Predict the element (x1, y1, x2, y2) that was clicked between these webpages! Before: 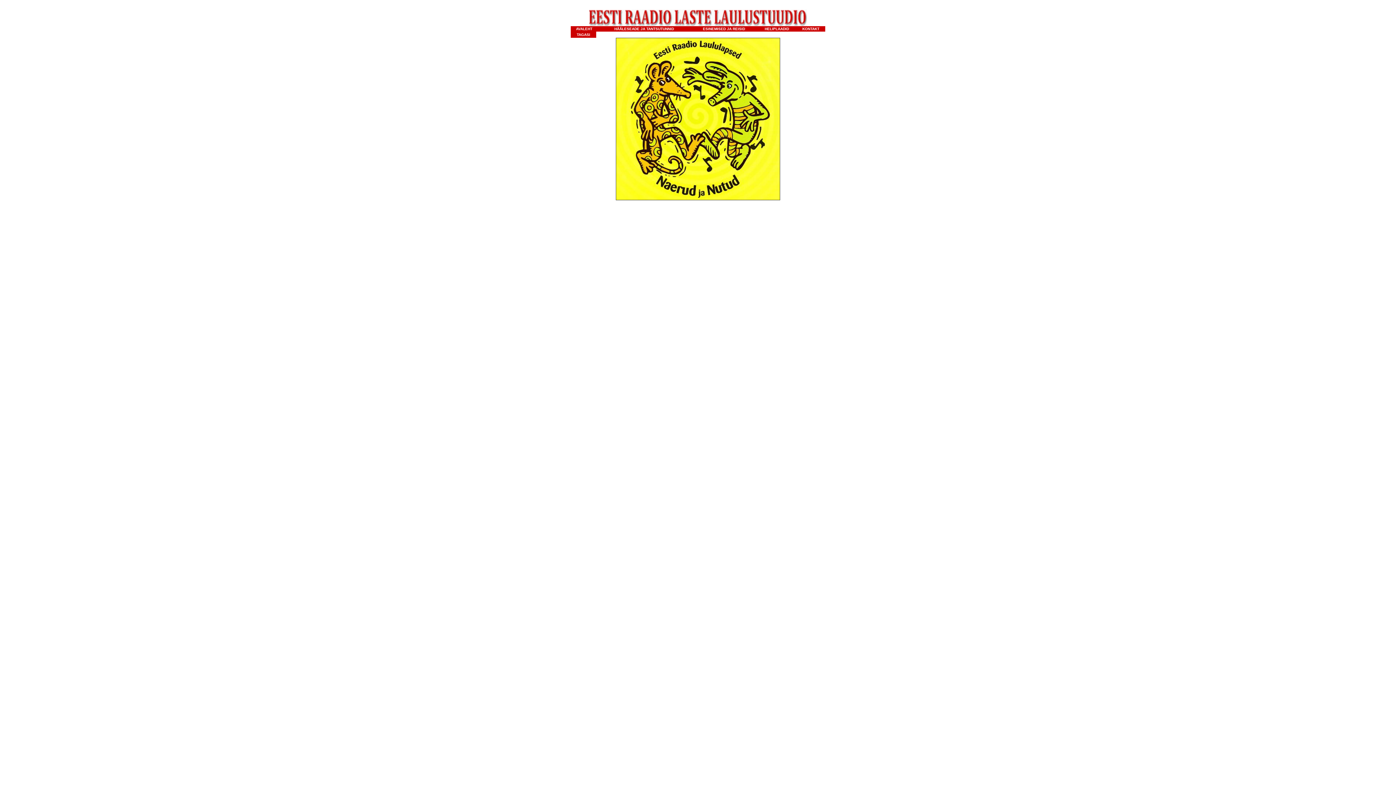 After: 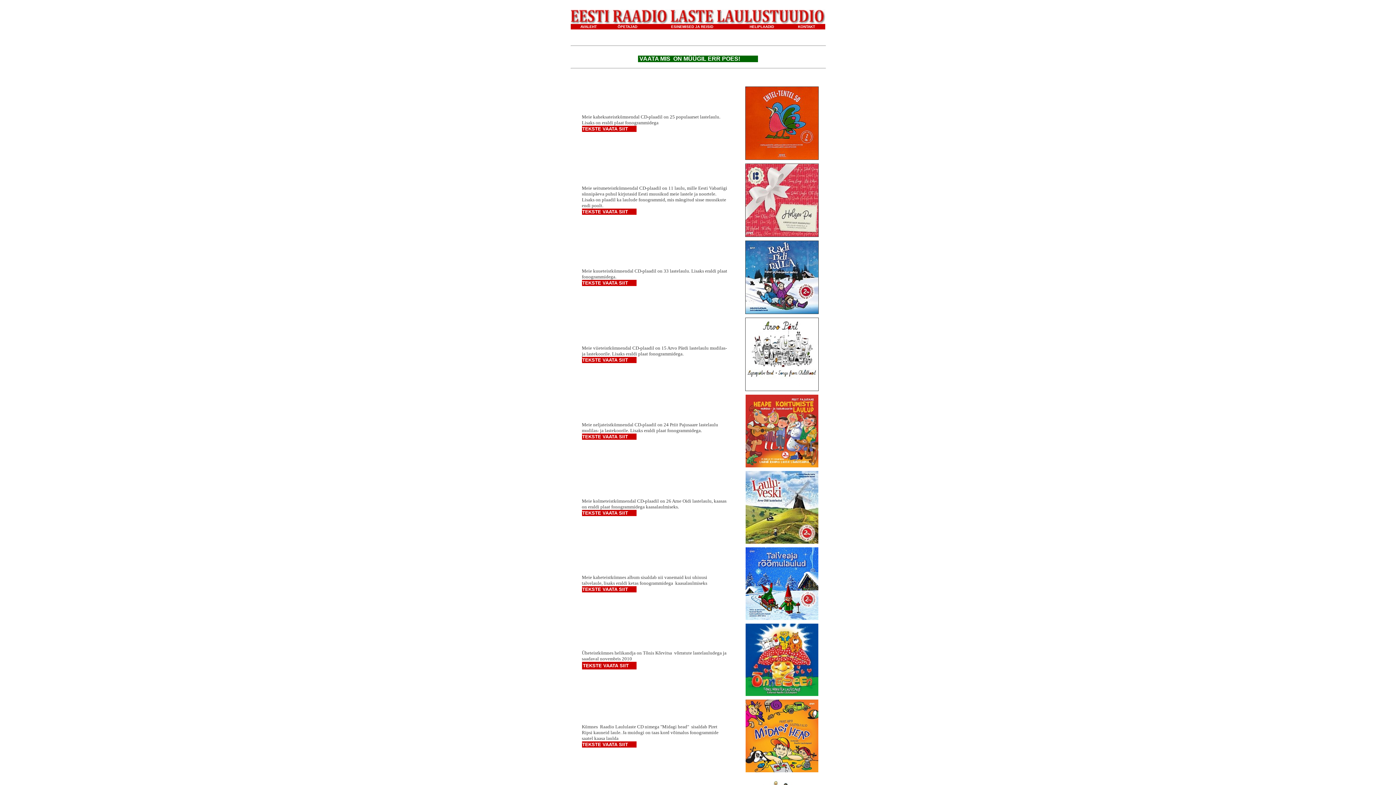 Action: label: TAGASI bbox: (576, 32, 590, 36)